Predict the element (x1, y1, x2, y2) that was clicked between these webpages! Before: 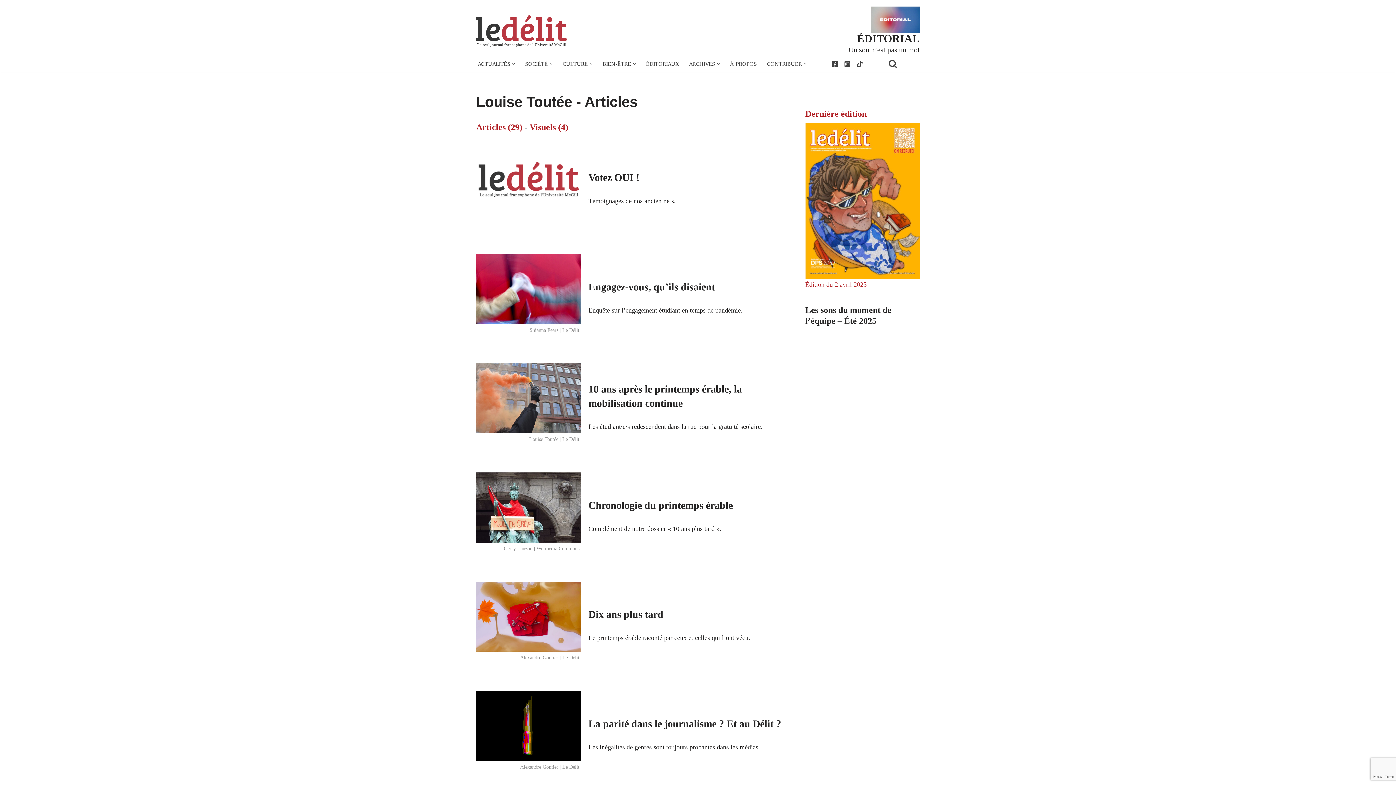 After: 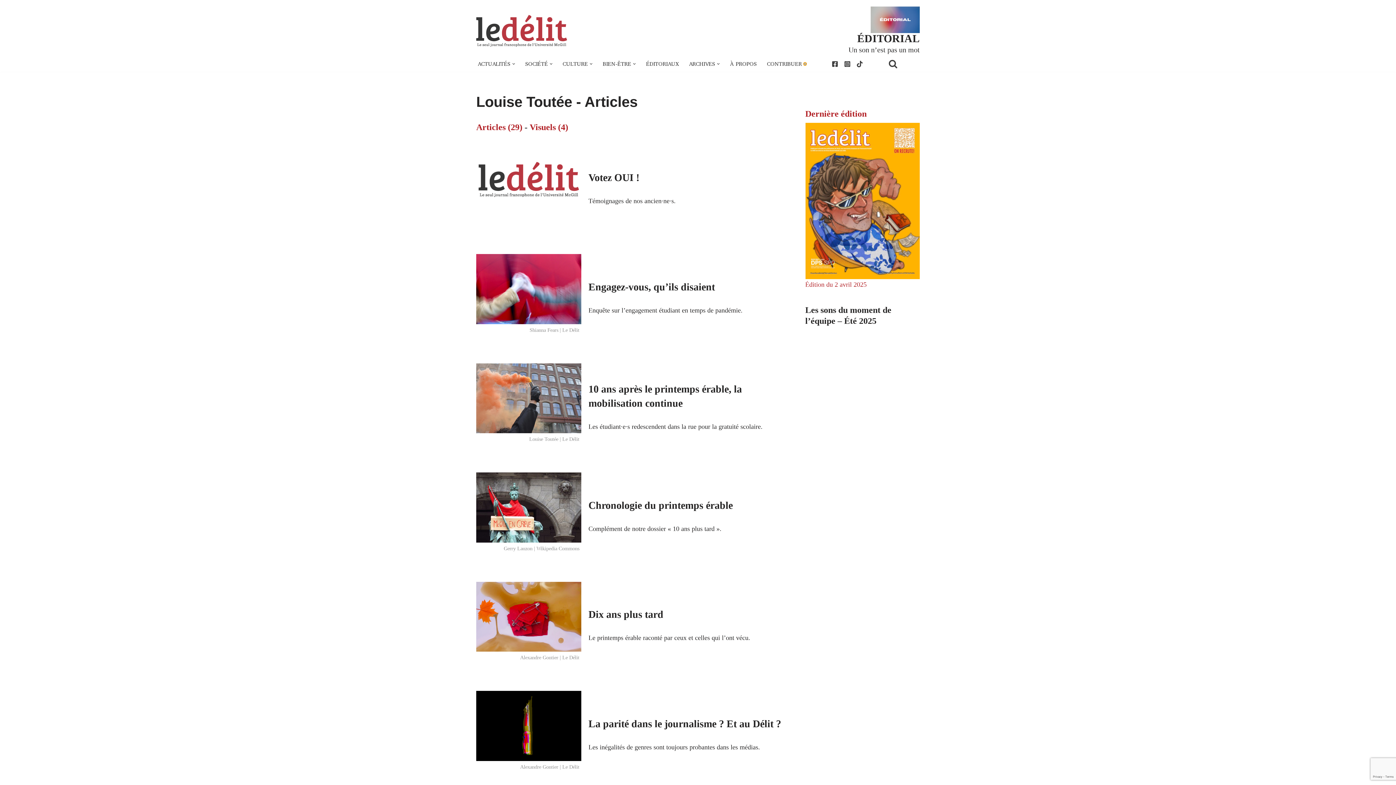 Action: bbox: (803, 62, 806, 65) label: Ouvrir le sous-menu